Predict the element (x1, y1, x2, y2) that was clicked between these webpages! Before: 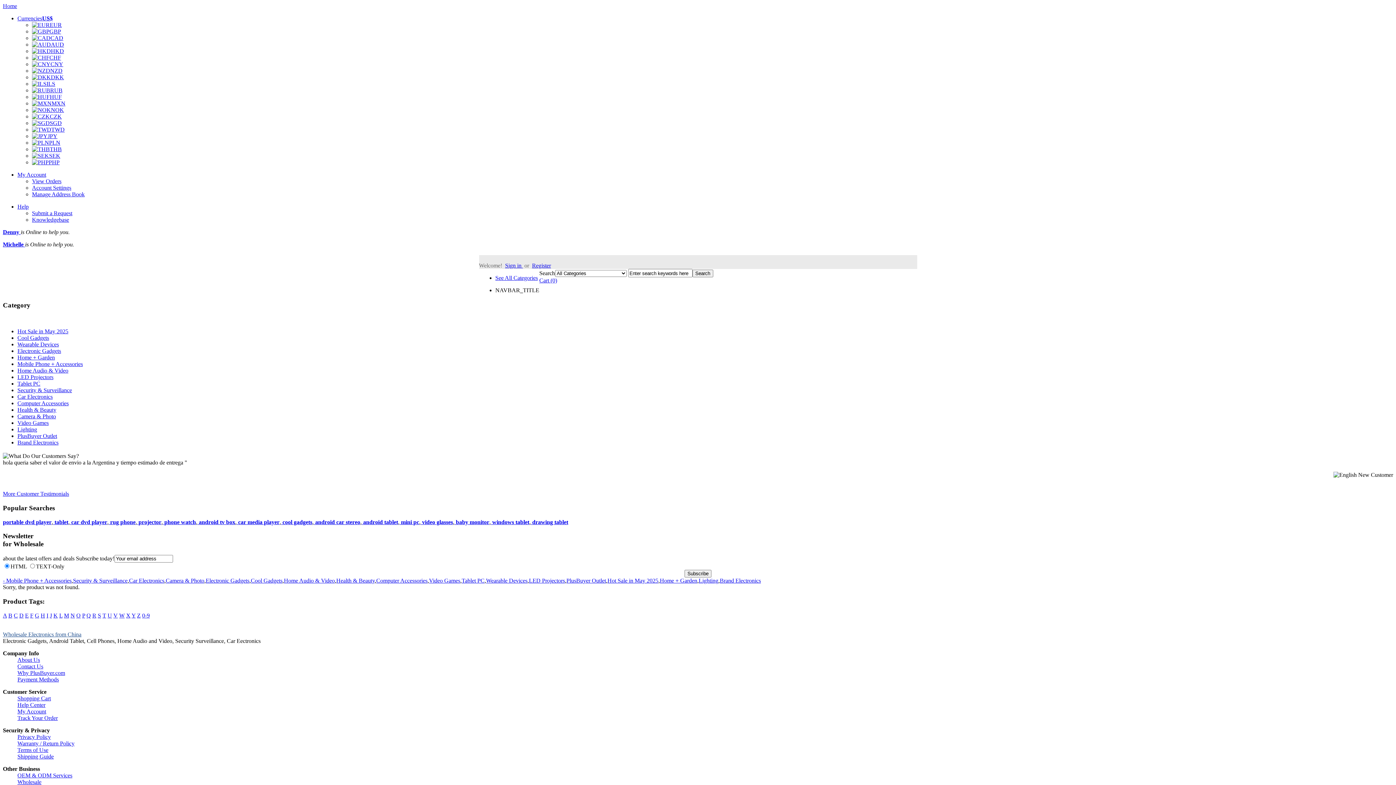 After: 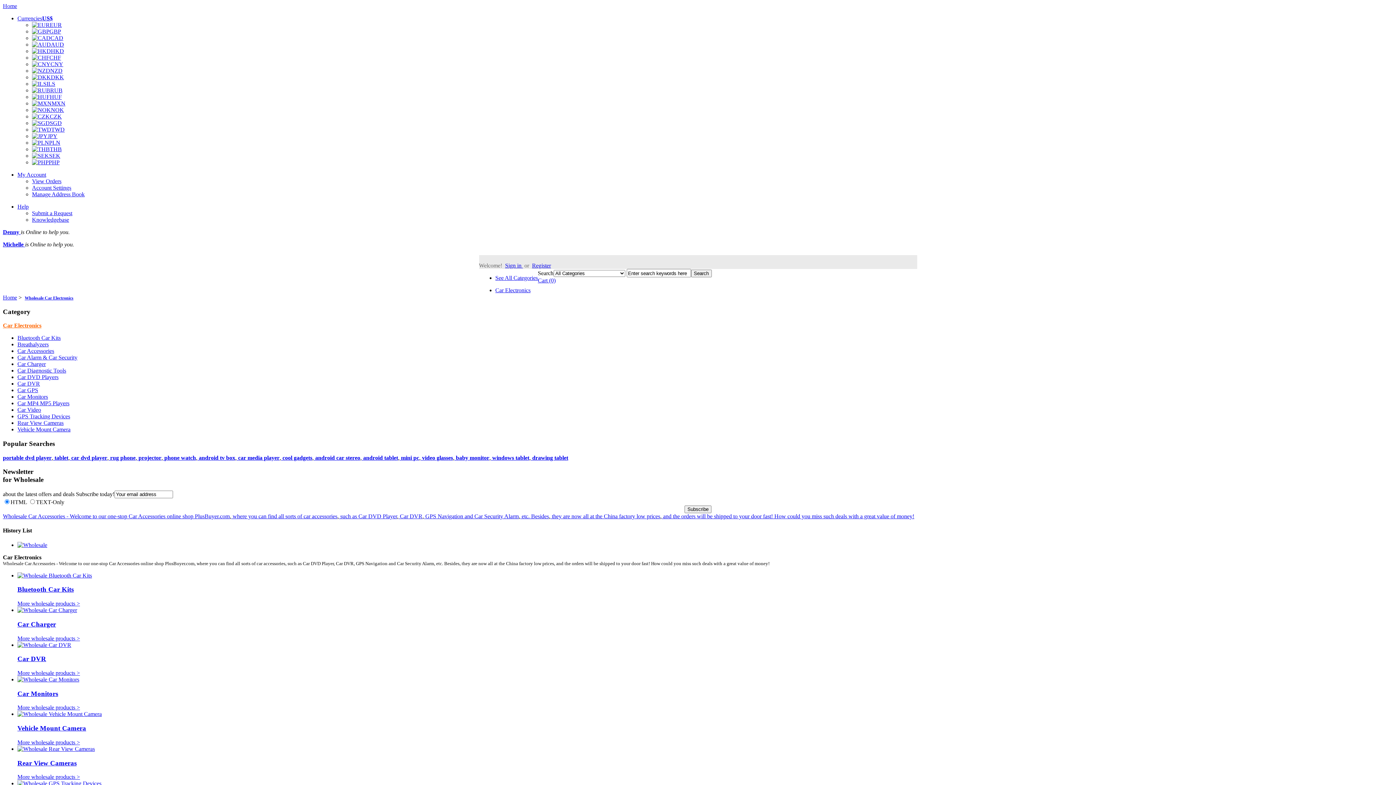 Action: bbox: (17, 393, 52, 400) label: Car Electronics